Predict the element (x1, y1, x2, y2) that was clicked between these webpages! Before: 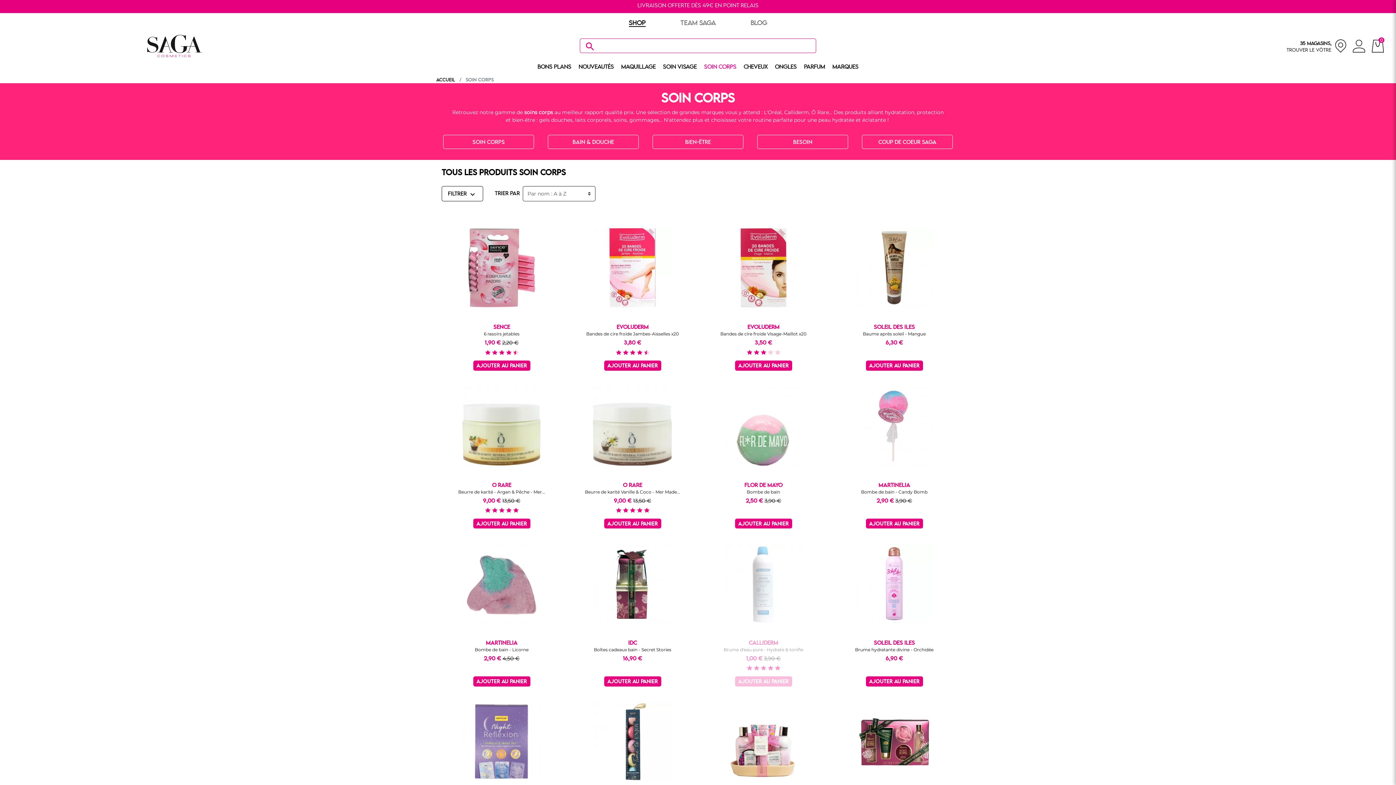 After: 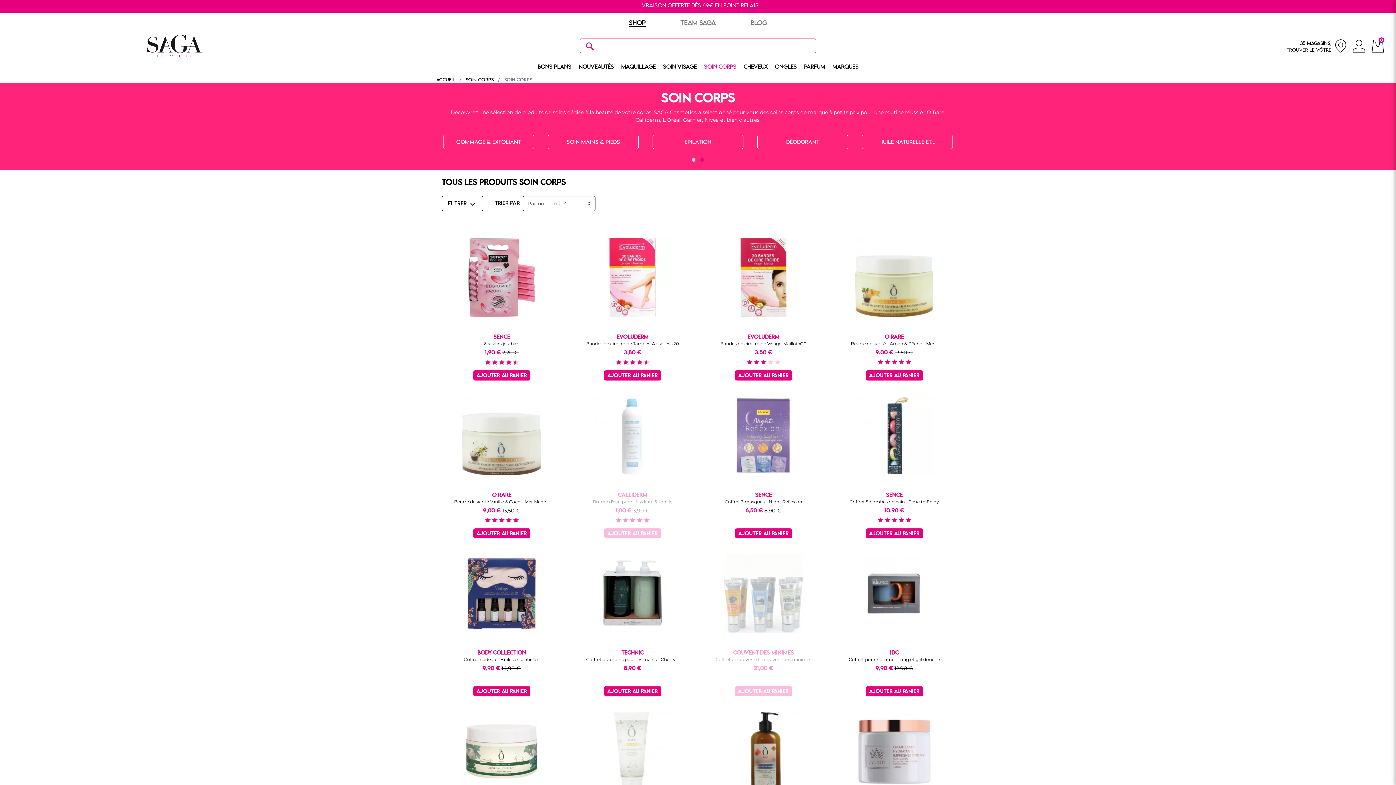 Action: label: SOIN CORPS bbox: (443, 131, 534, 152)